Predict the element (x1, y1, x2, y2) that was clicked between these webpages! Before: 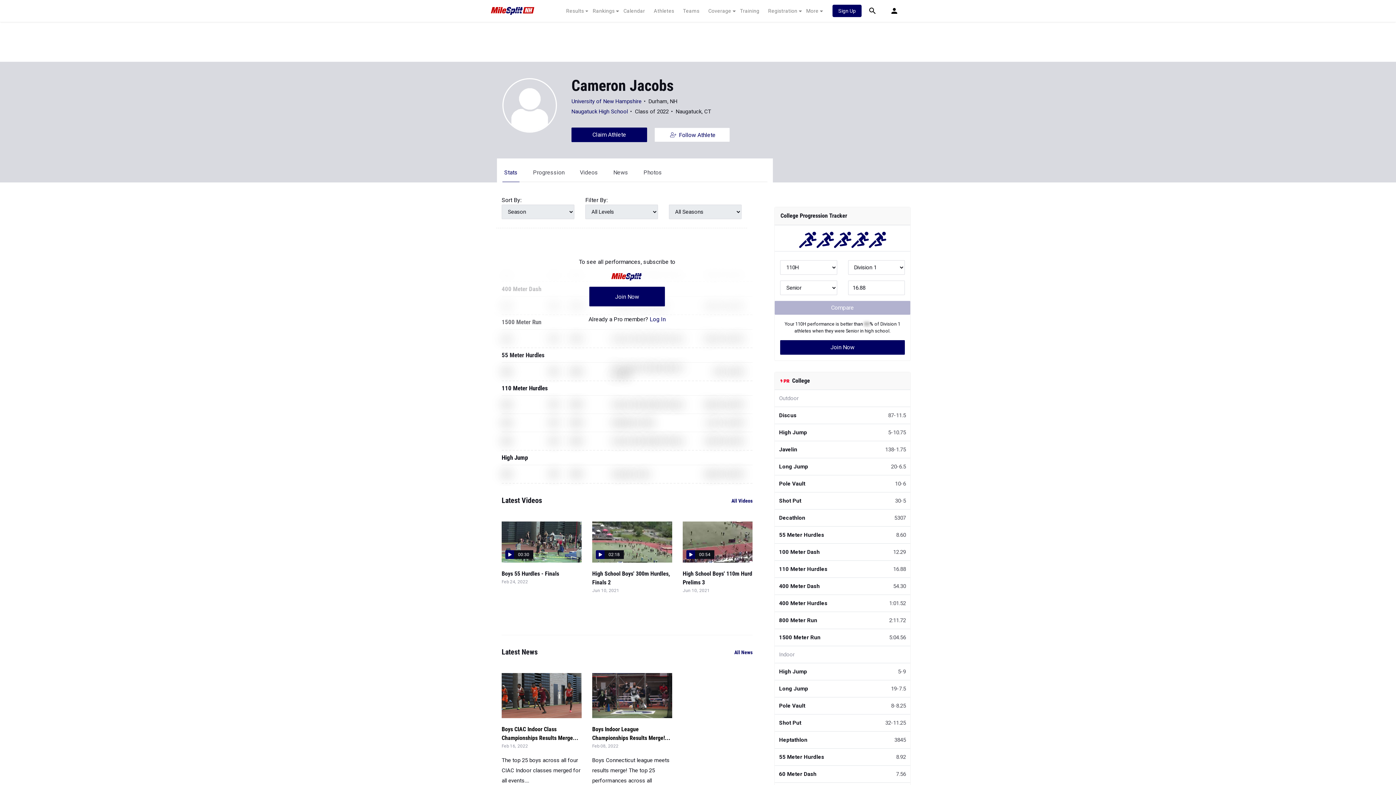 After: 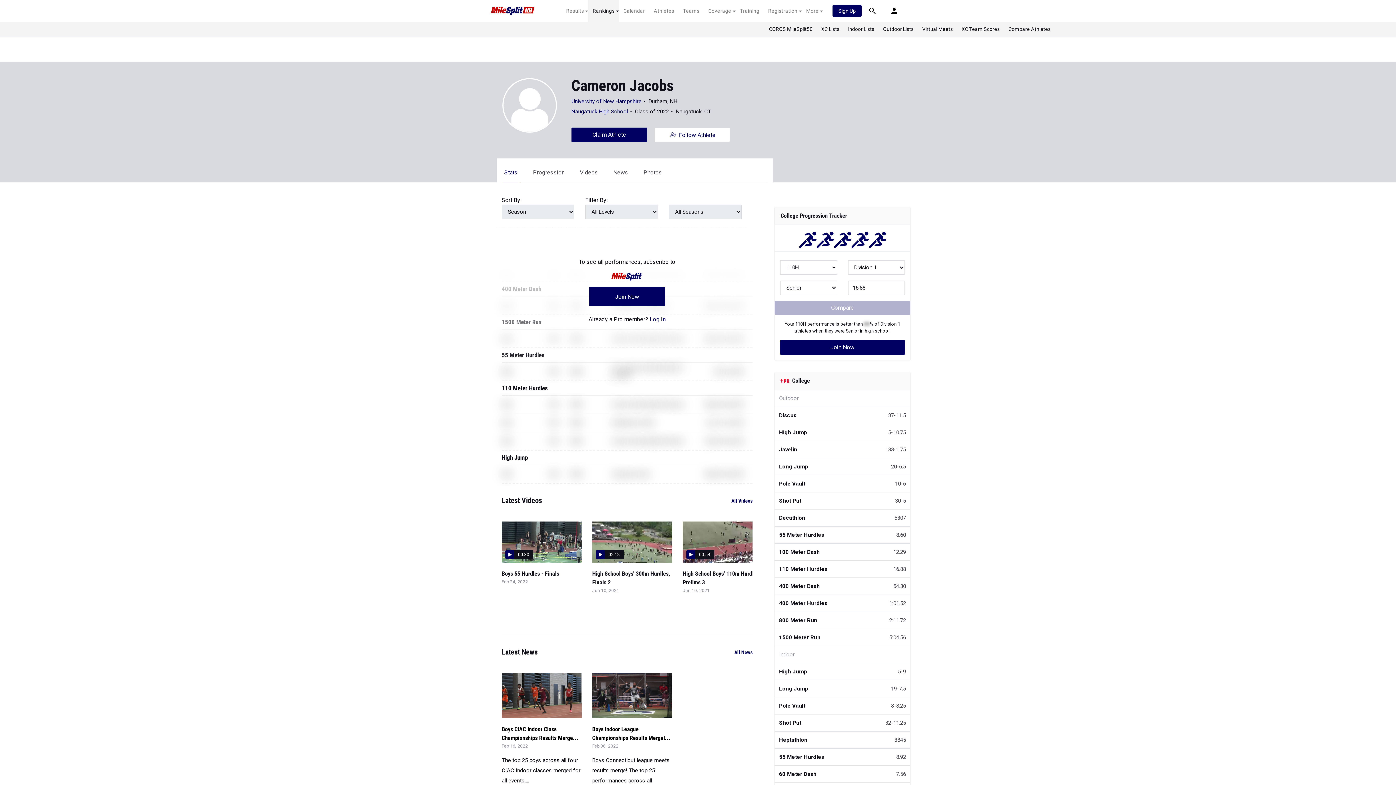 Action: bbox: (588, 7, 619, 14) label: Rankings